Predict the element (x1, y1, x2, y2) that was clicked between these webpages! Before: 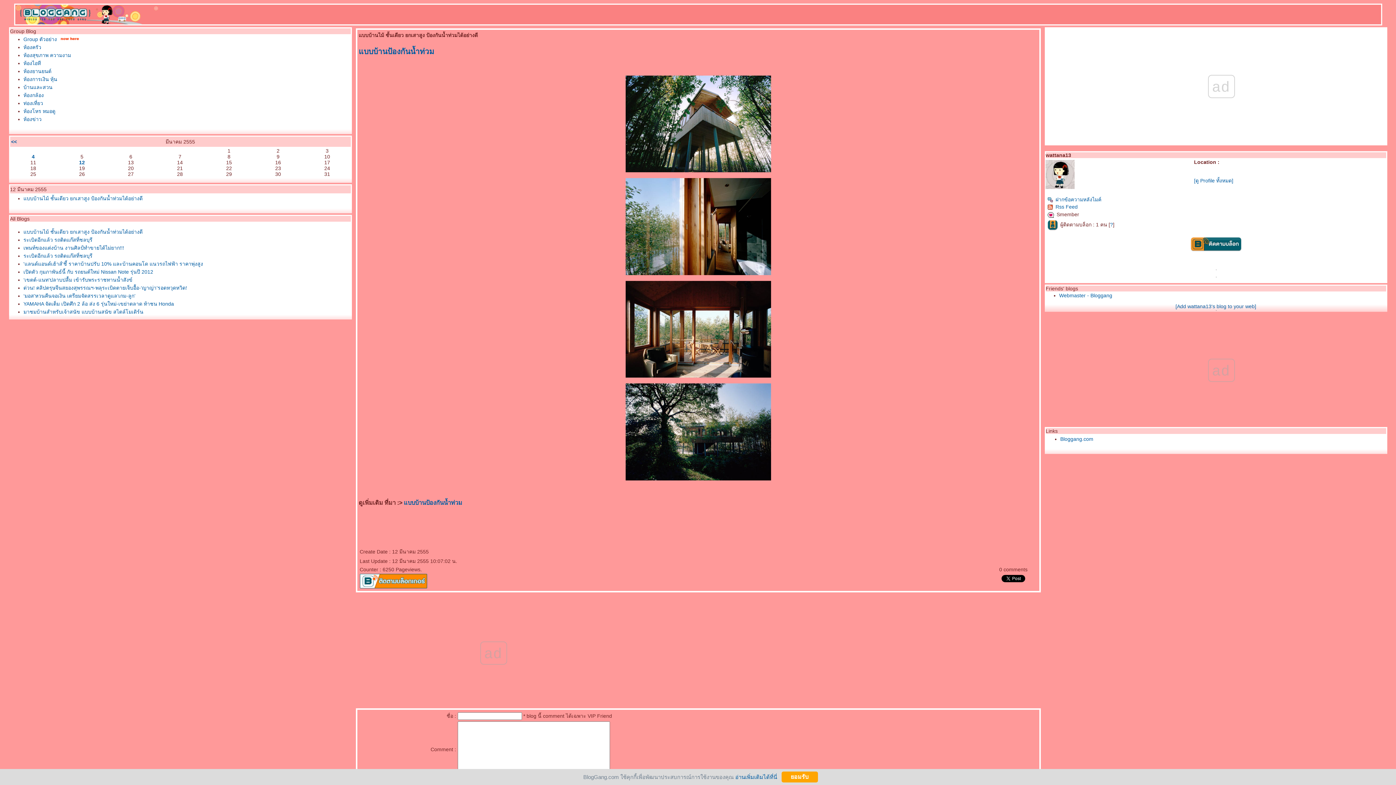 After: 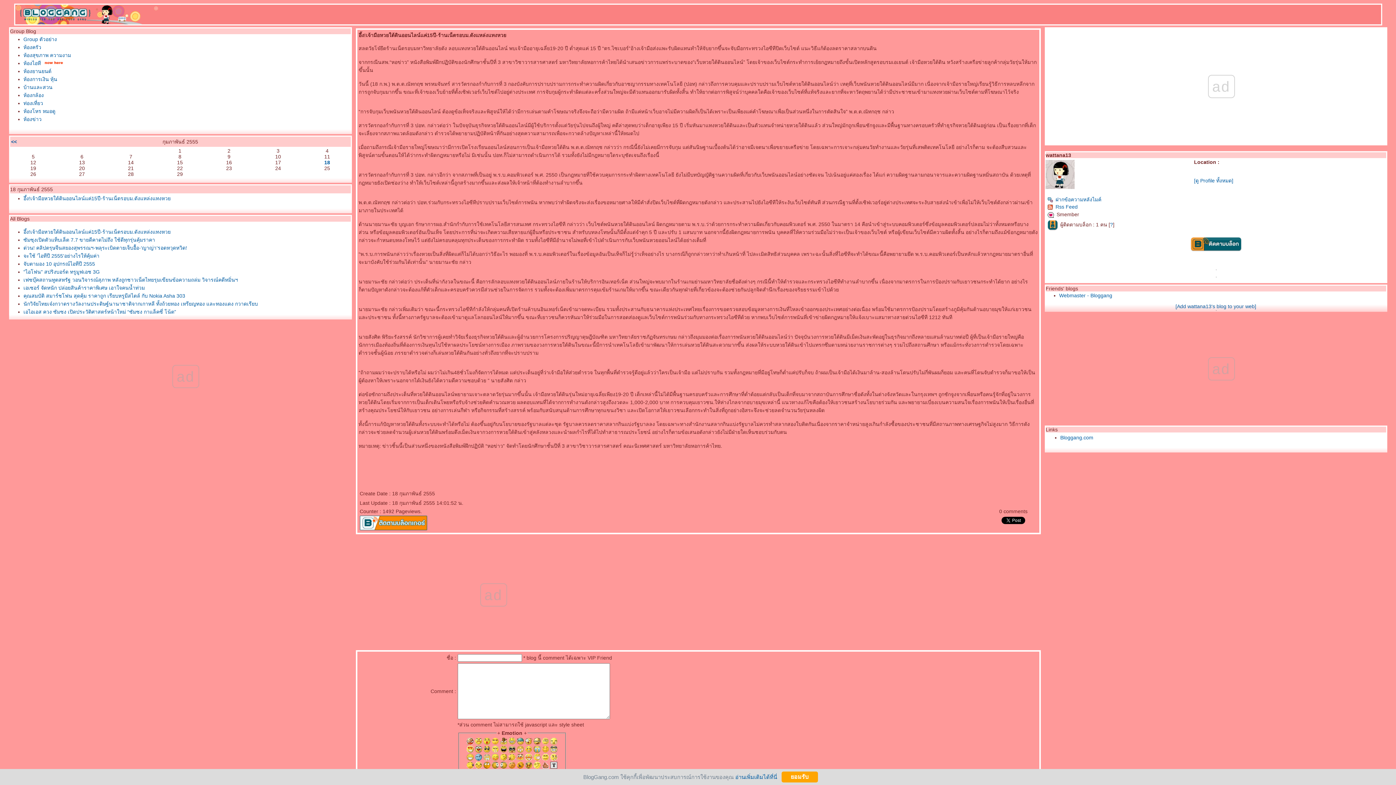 Action: bbox: (23, 60, 40, 66) label: ห้องไอที